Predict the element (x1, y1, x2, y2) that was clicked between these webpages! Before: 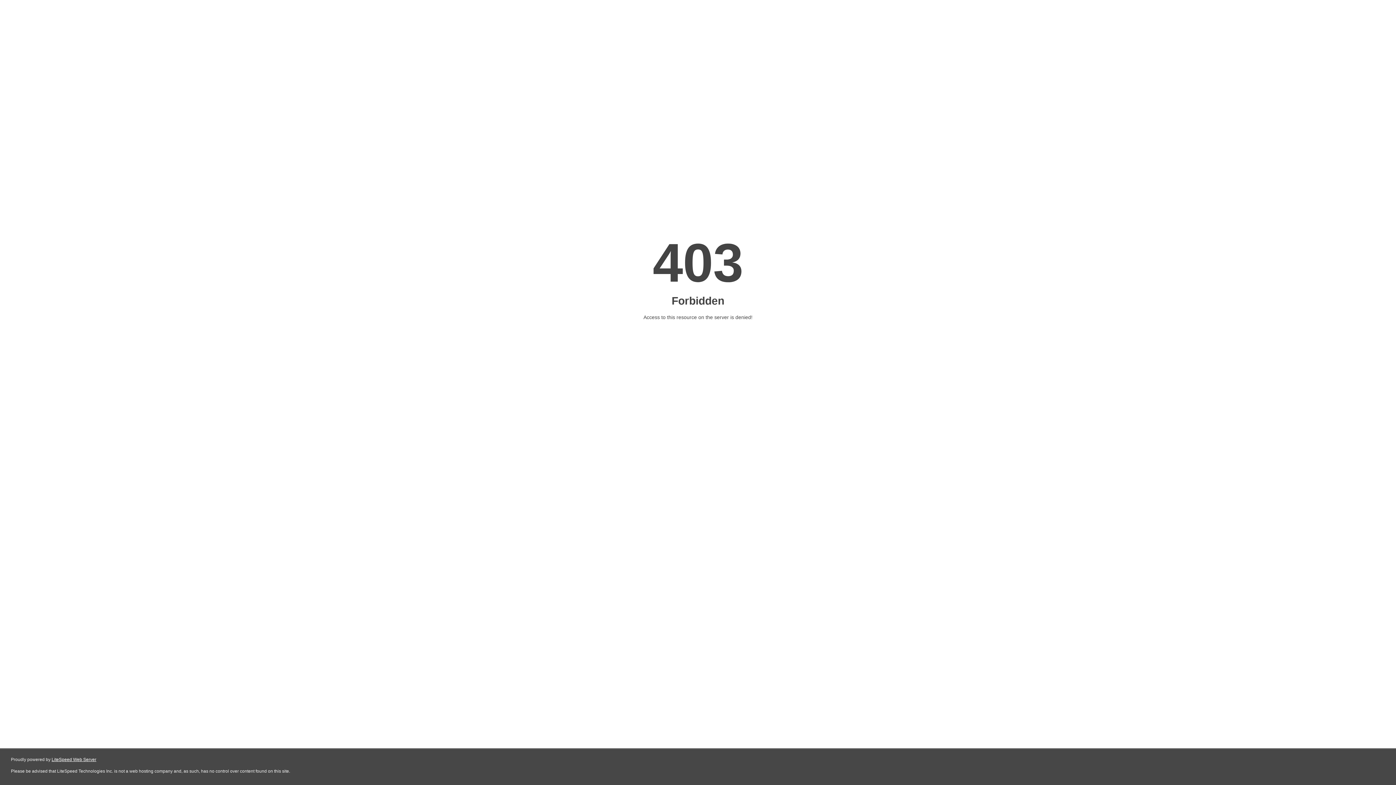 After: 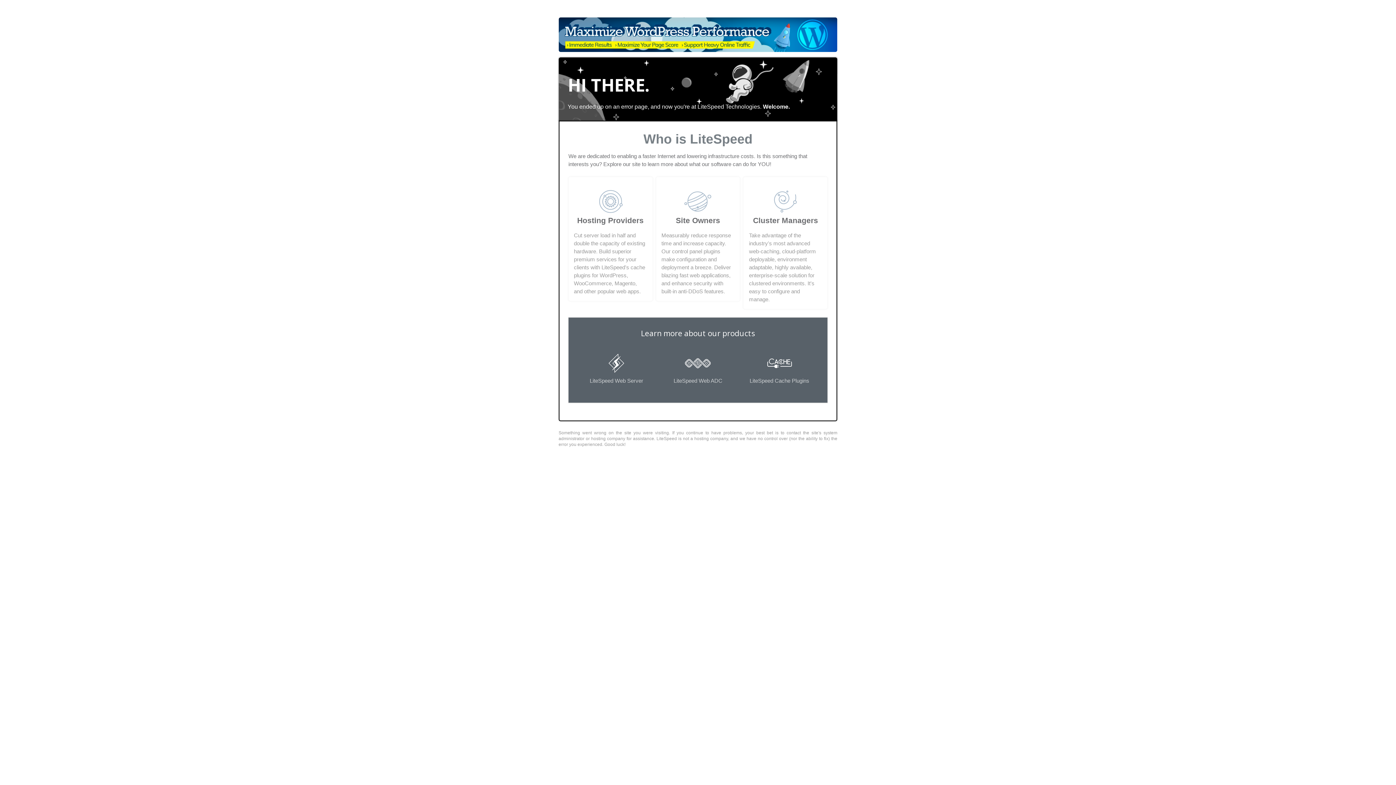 Action: label: LiteSpeed Web Server bbox: (51, 757, 96, 762)